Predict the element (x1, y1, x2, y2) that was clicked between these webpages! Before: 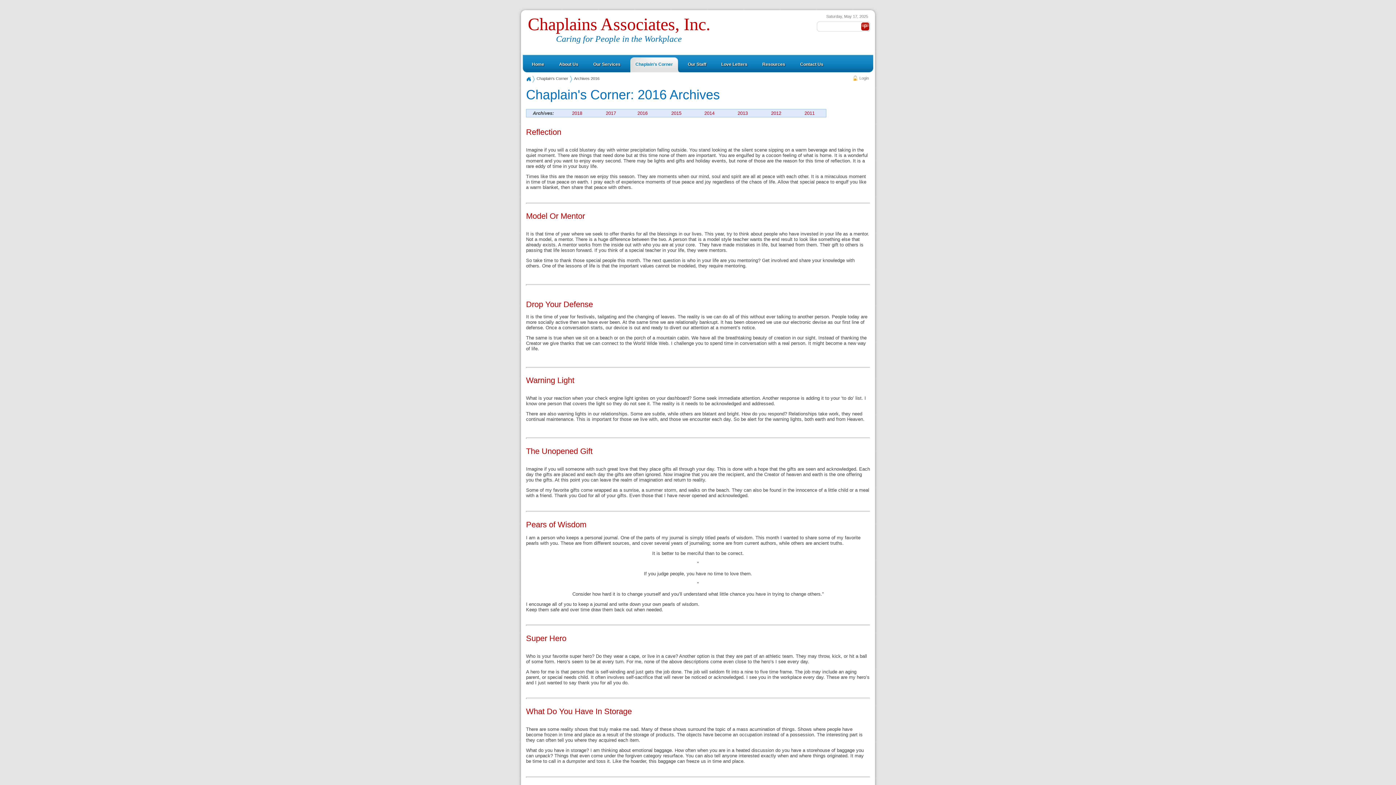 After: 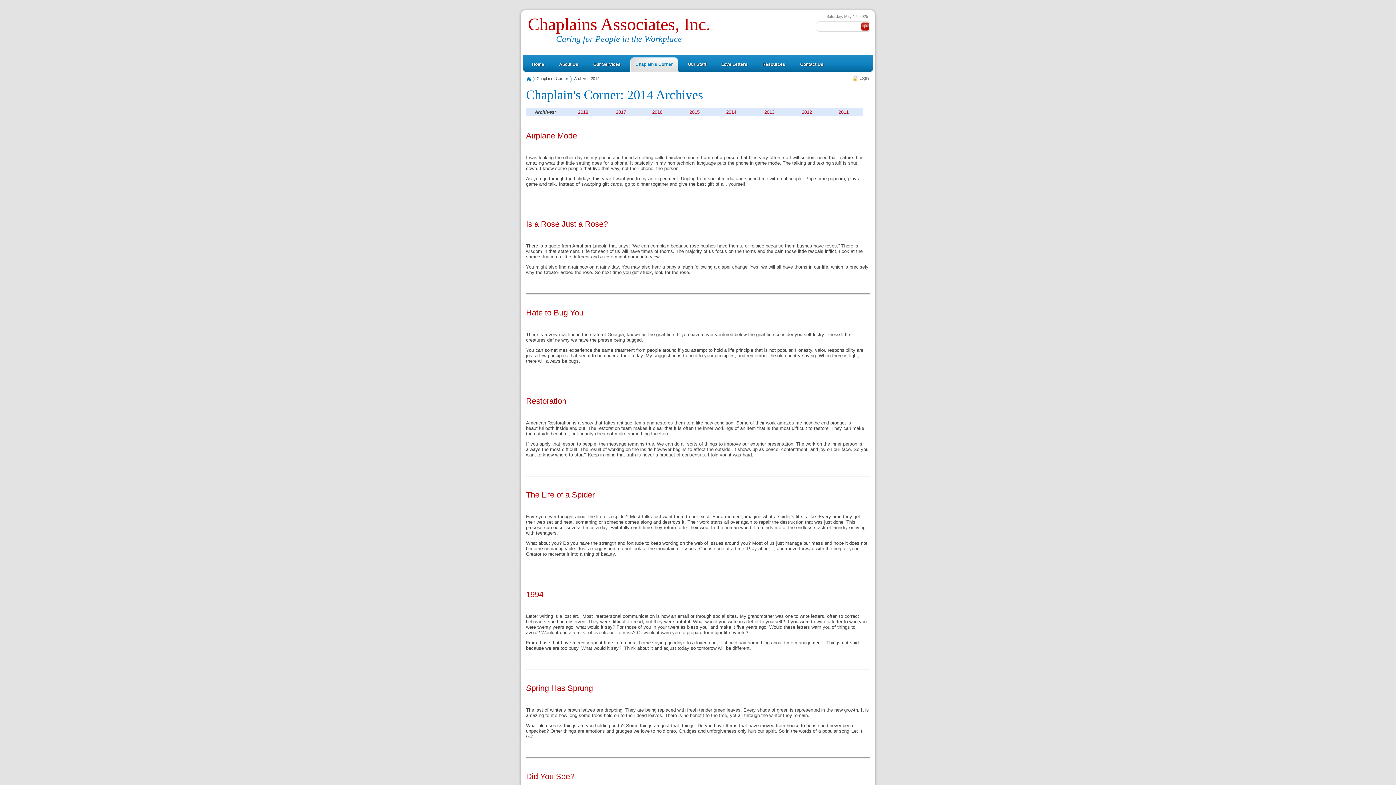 Action: label: 2014 bbox: (704, 110, 714, 116)